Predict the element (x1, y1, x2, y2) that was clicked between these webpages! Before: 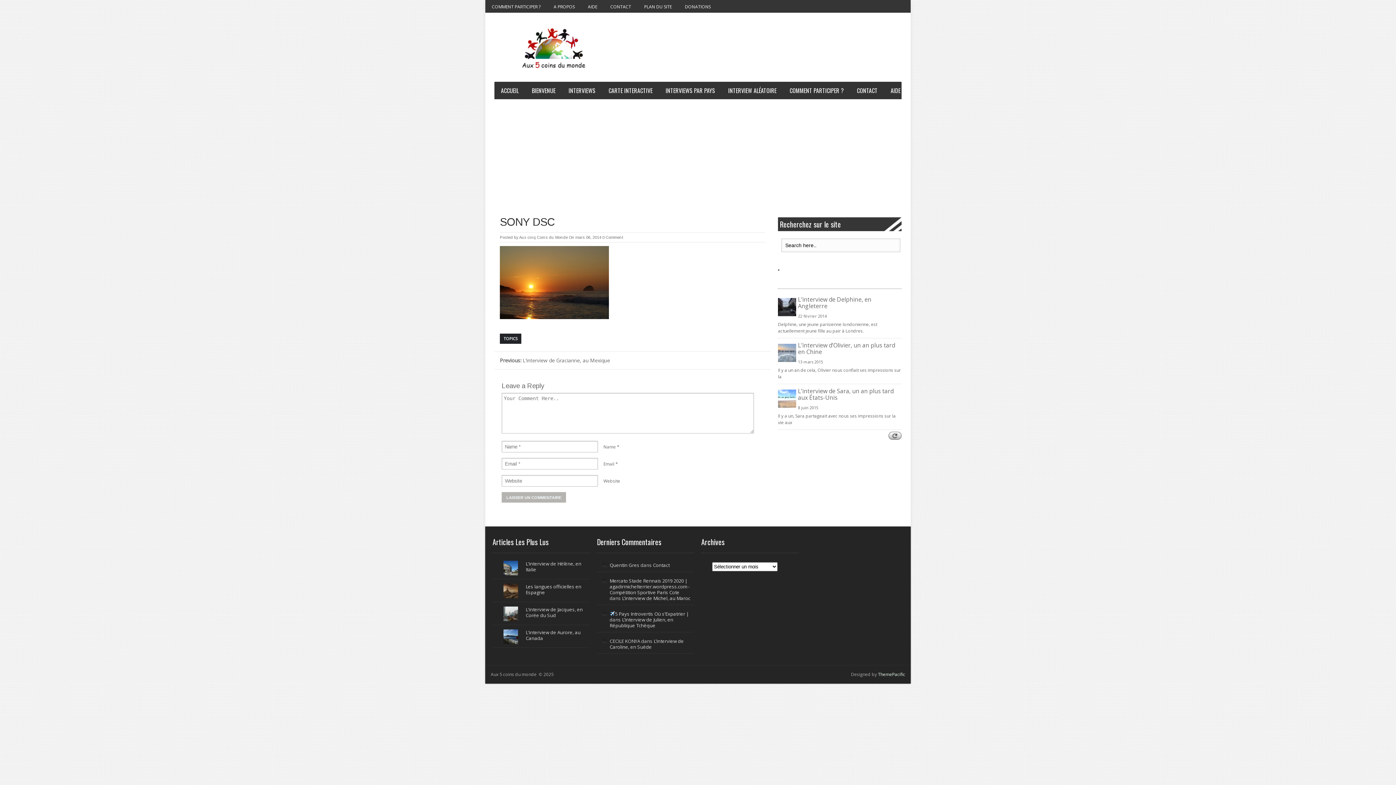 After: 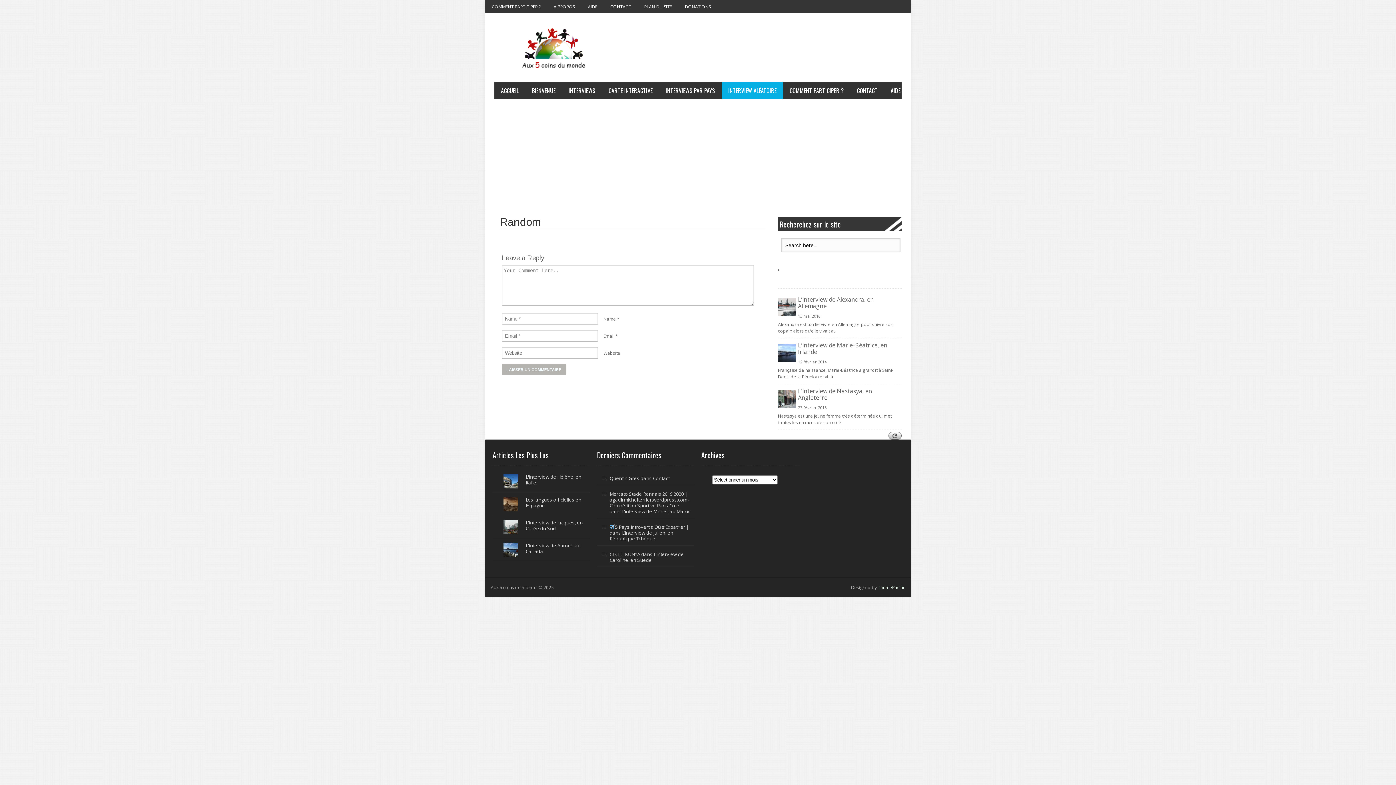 Action: label: INTERVIEW ALÉATOIRE bbox: (721, 81, 783, 99)